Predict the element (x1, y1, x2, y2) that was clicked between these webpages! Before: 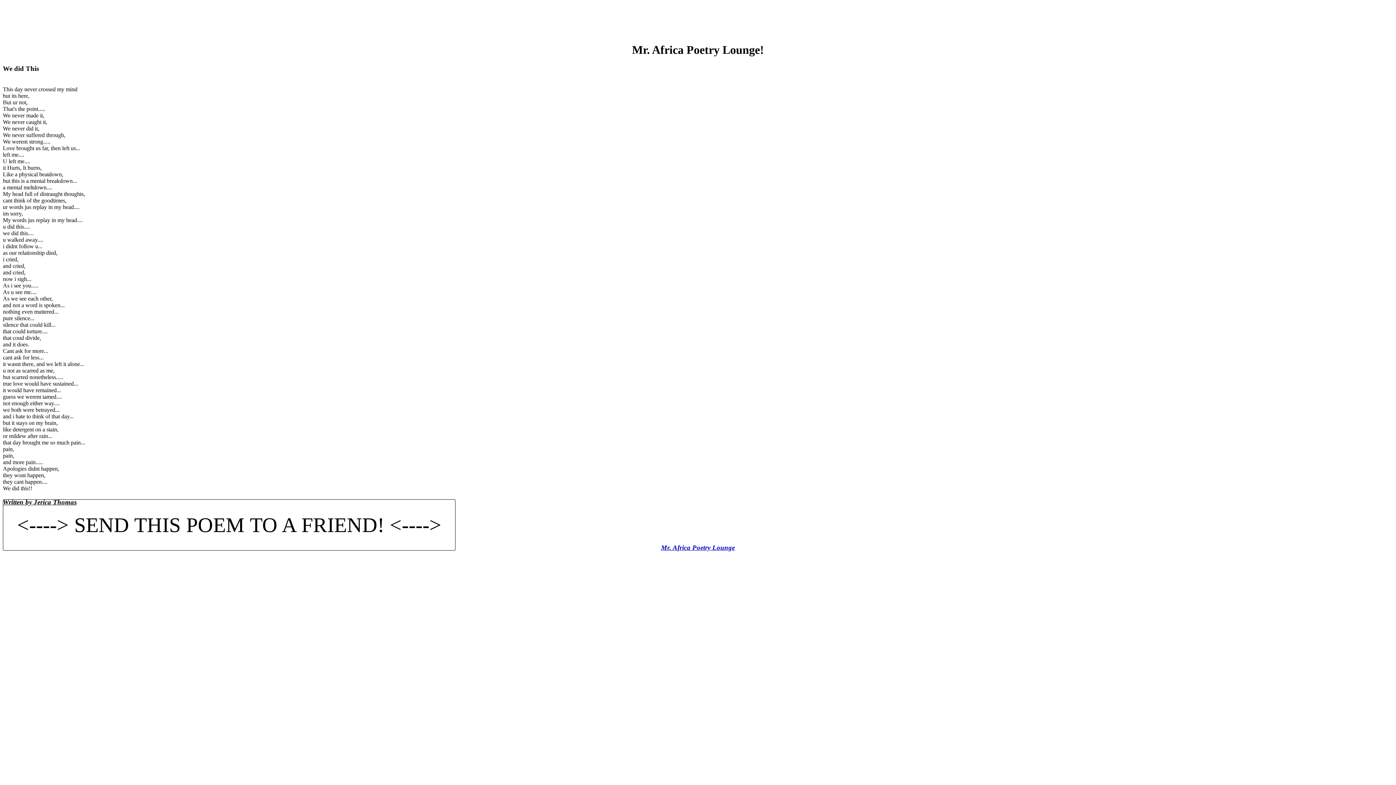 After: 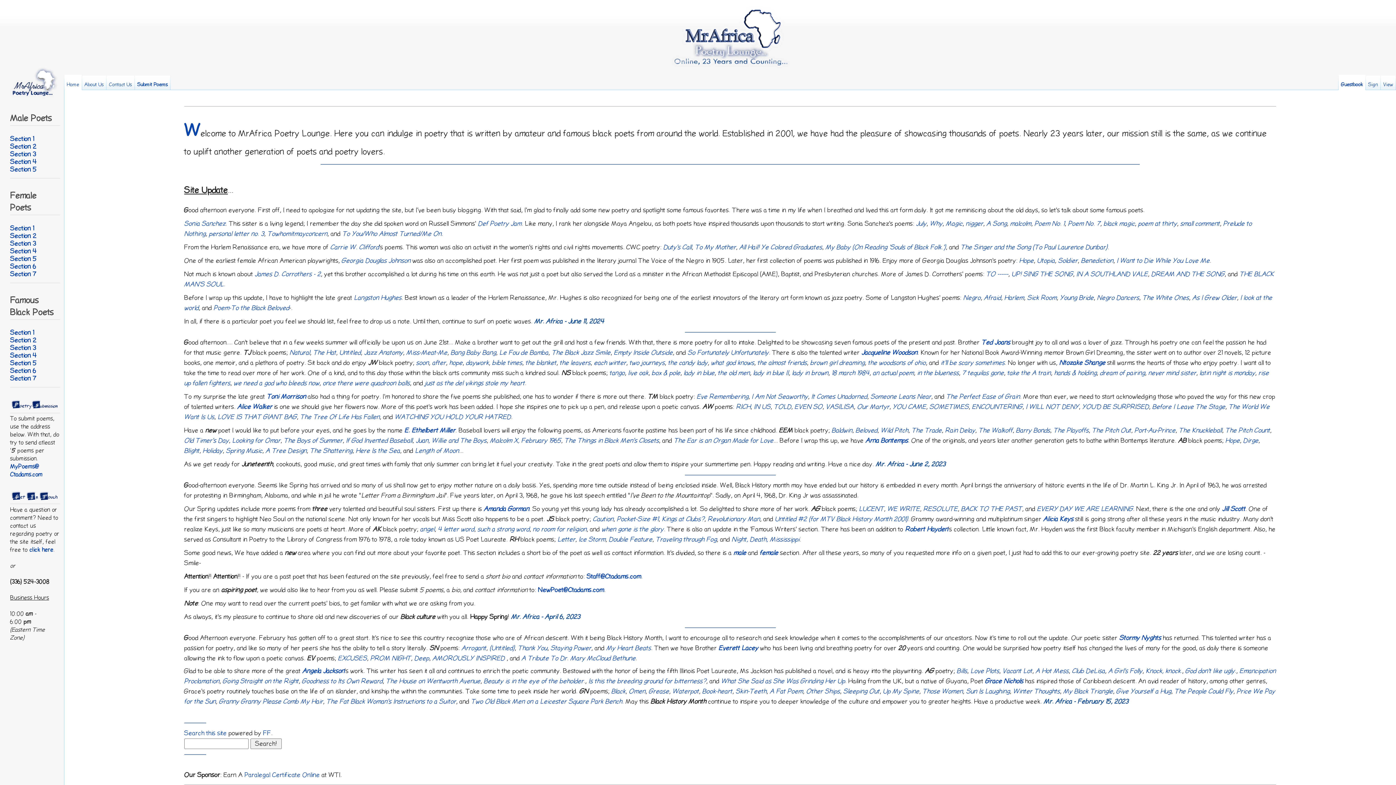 Action: bbox: (661, 543, 735, 551) label: Mr. Africa Poetry Lounge